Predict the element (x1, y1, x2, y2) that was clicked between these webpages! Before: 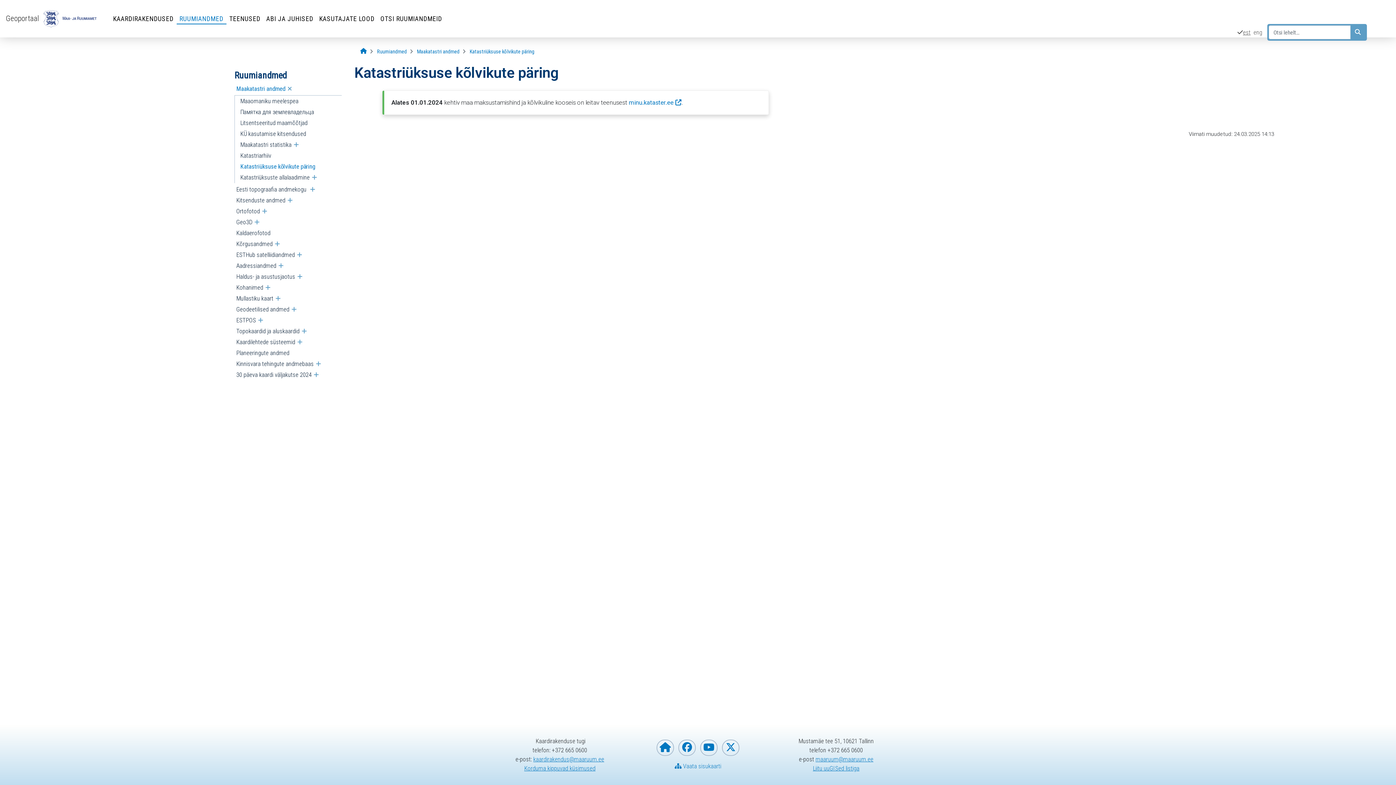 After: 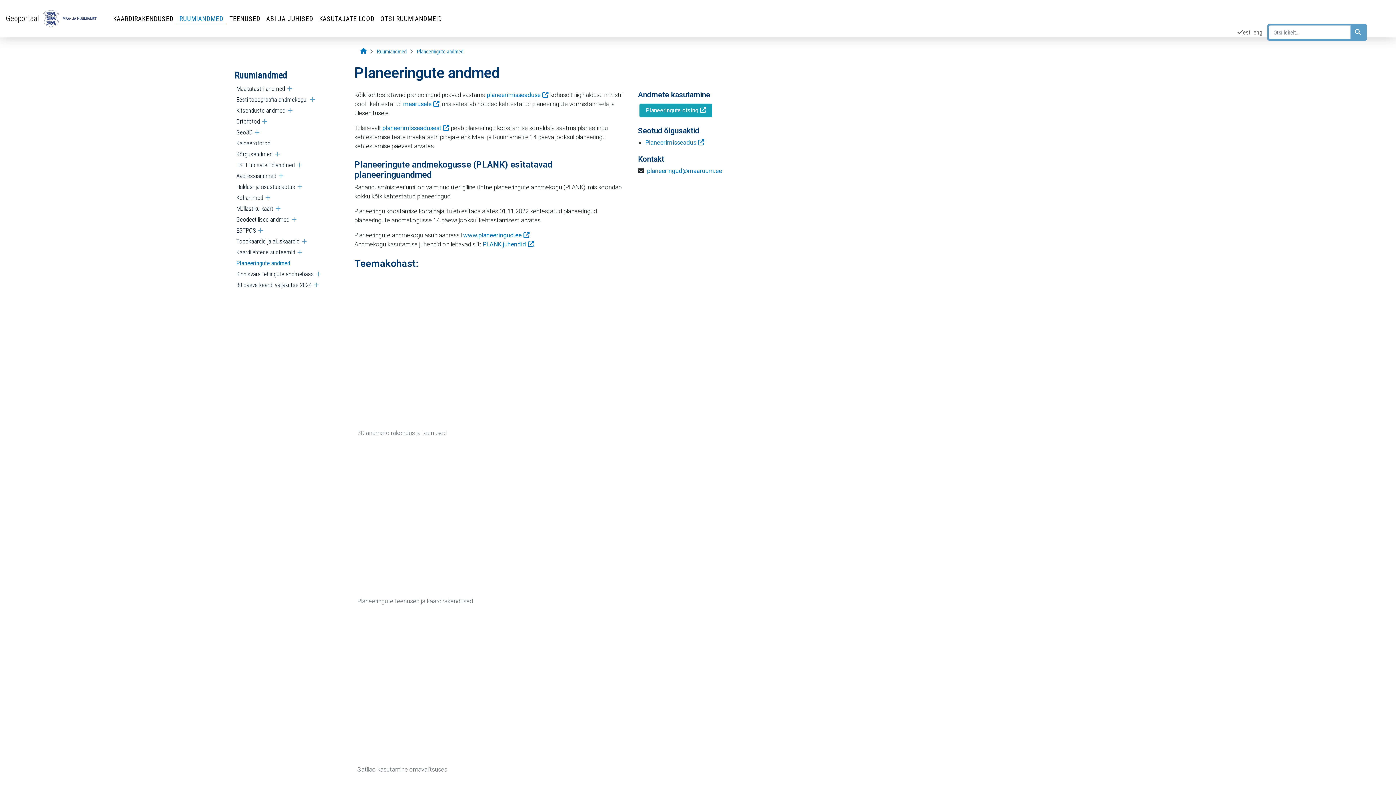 Action: bbox: (236, 349, 289, 356) label: Planeeringute andmed